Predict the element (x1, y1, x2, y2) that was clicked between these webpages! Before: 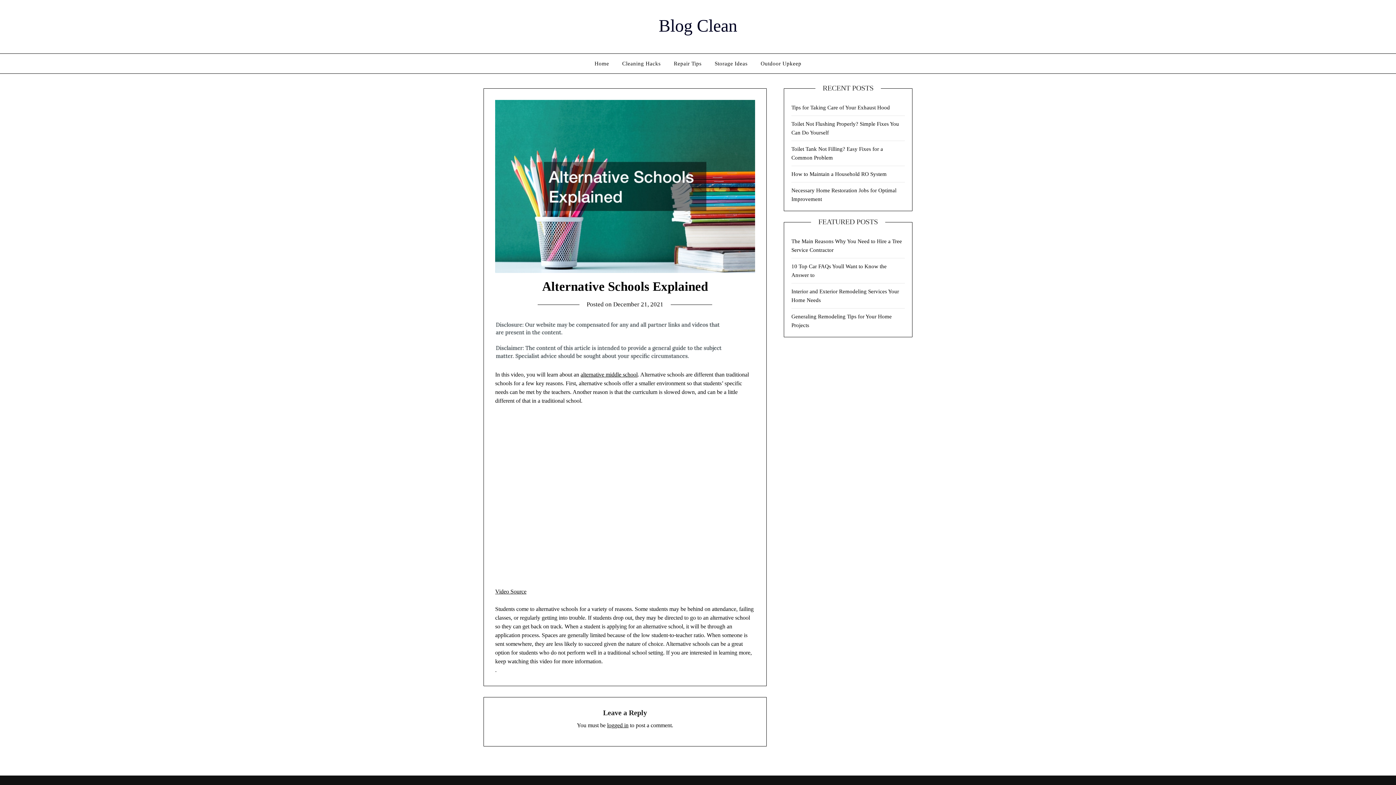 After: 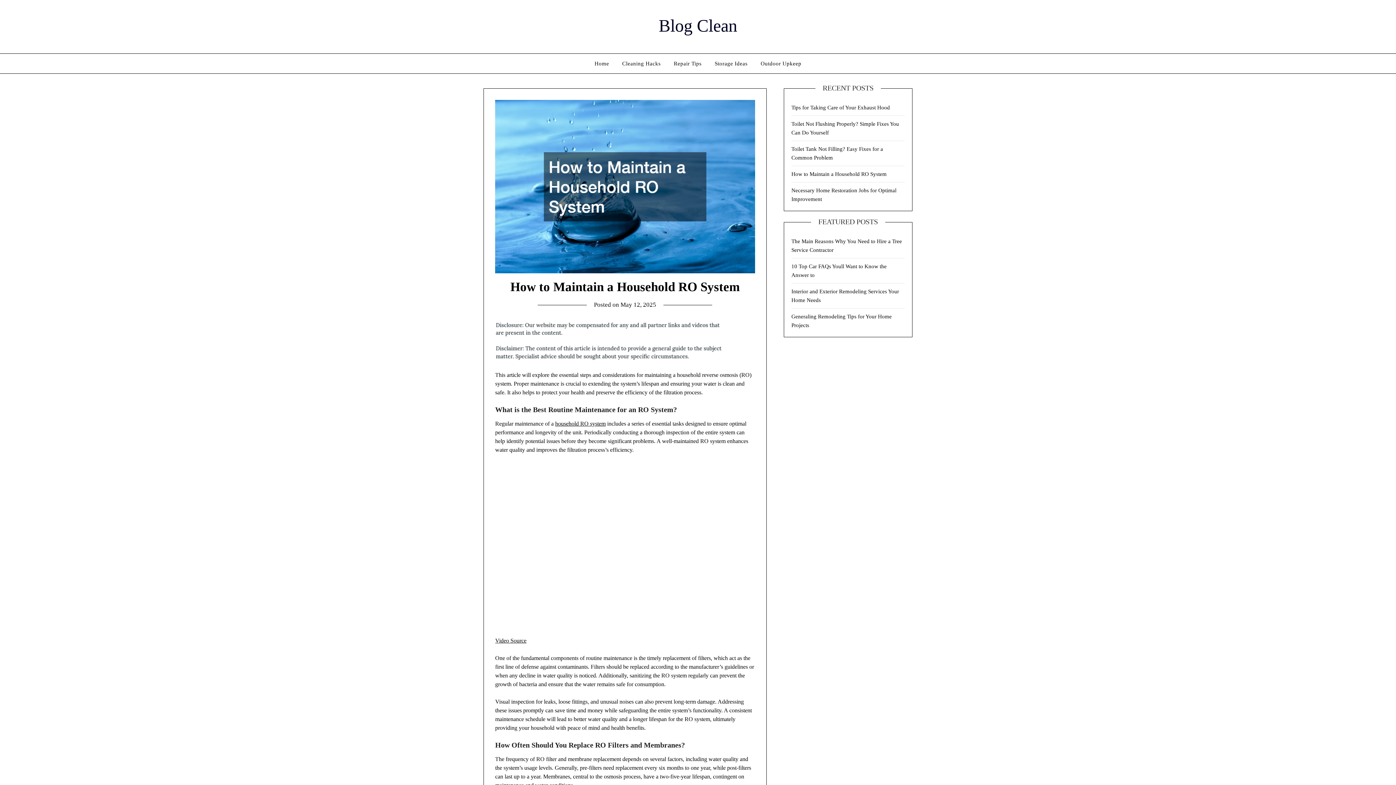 Action: bbox: (791, 171, 886, 177) label: How to Maintain a Household RO System